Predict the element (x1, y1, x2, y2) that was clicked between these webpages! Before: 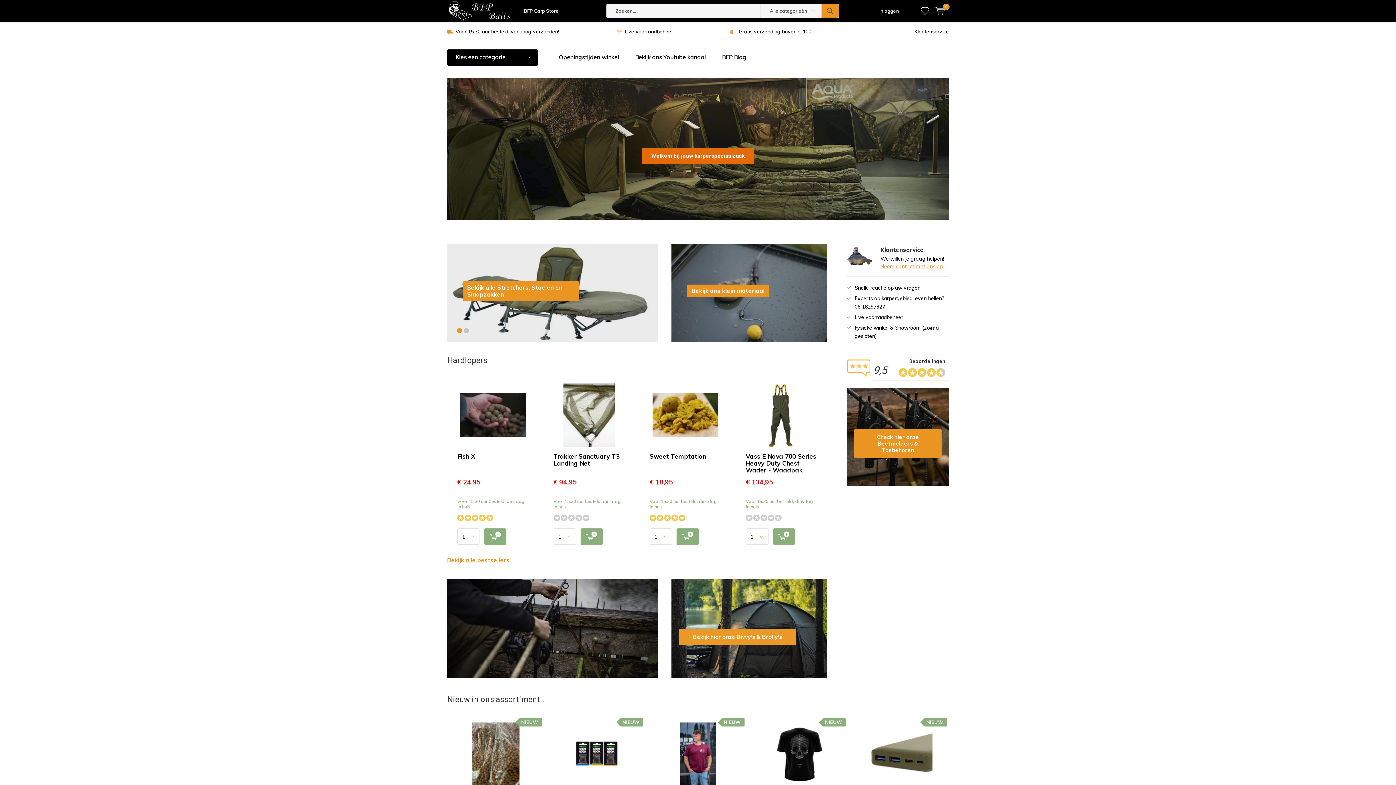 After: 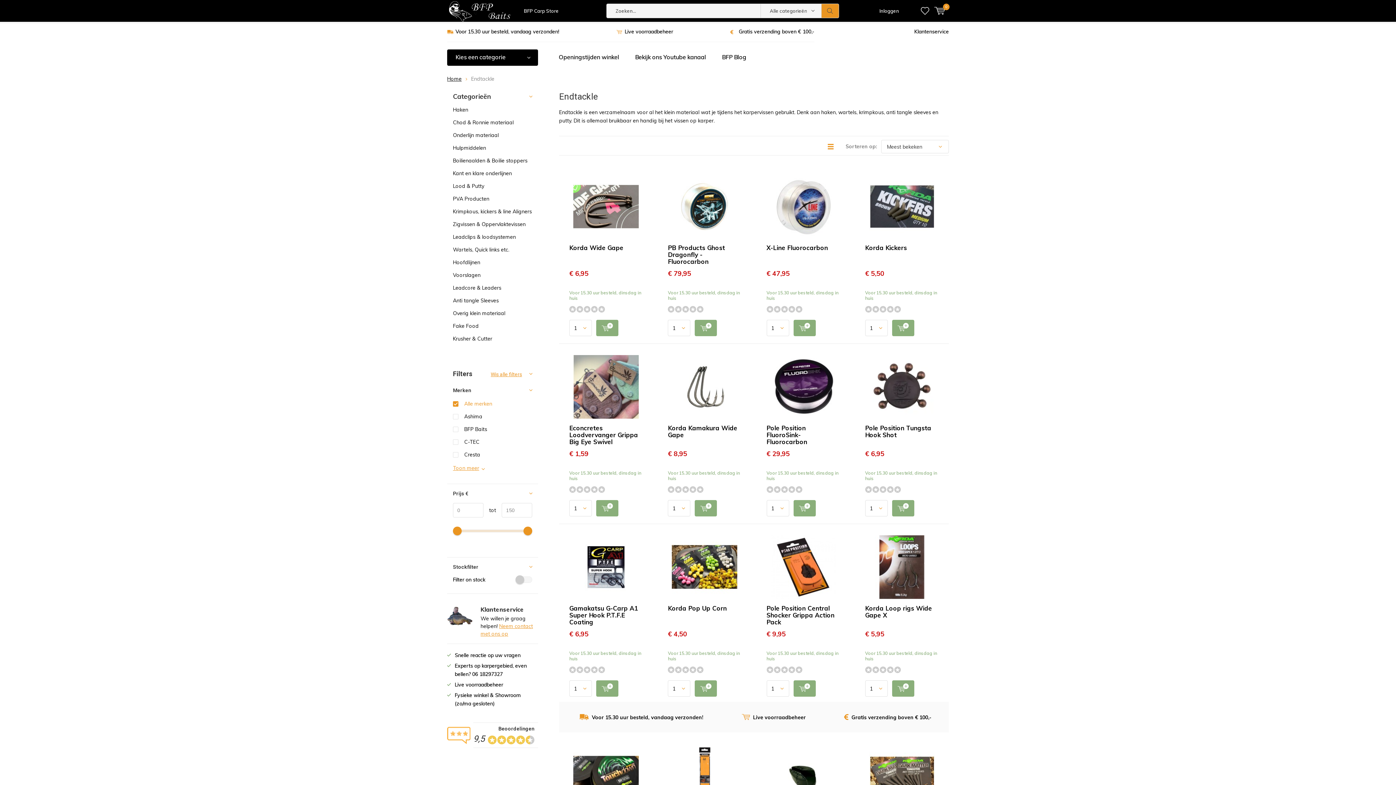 Action: label: Bekijk ons klein materiaal bbox: (687, 284, 811, 302)